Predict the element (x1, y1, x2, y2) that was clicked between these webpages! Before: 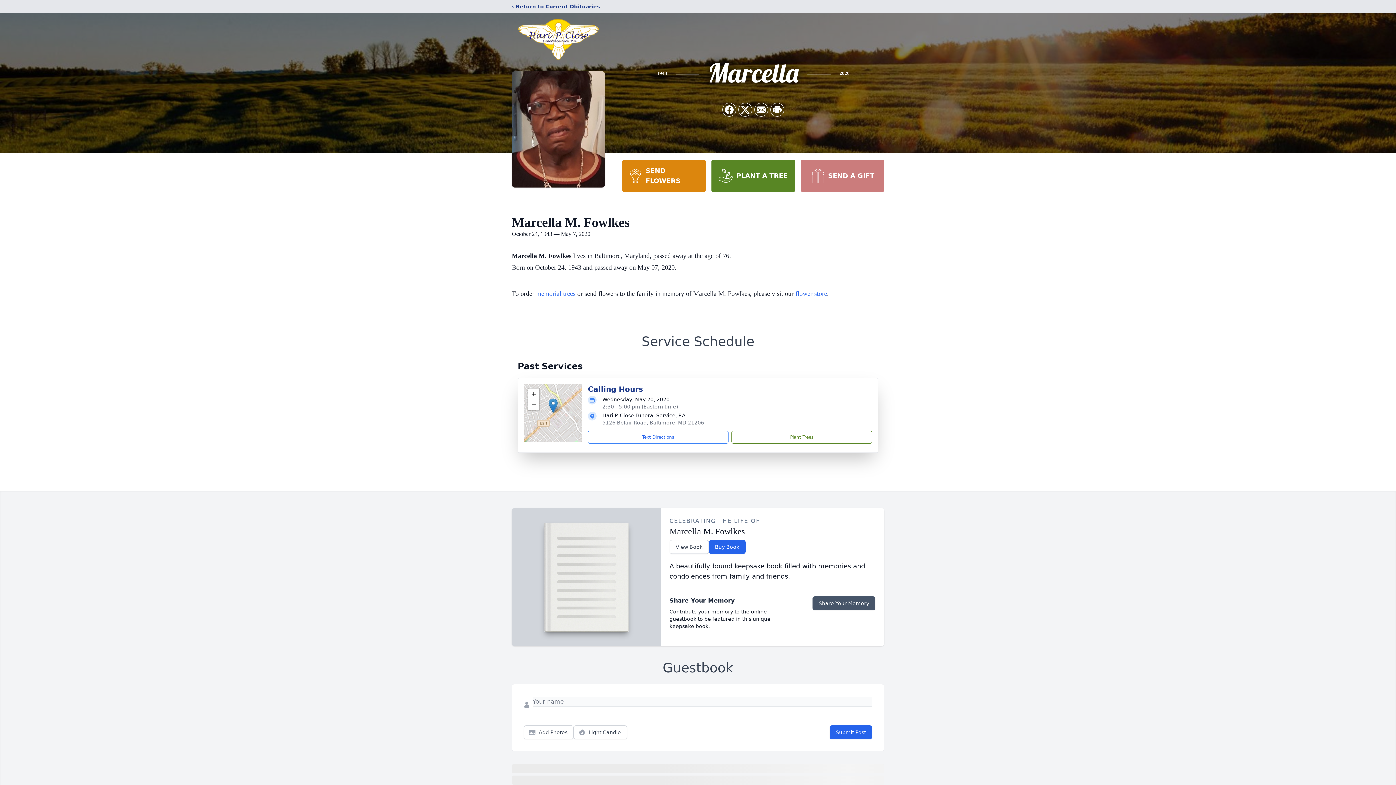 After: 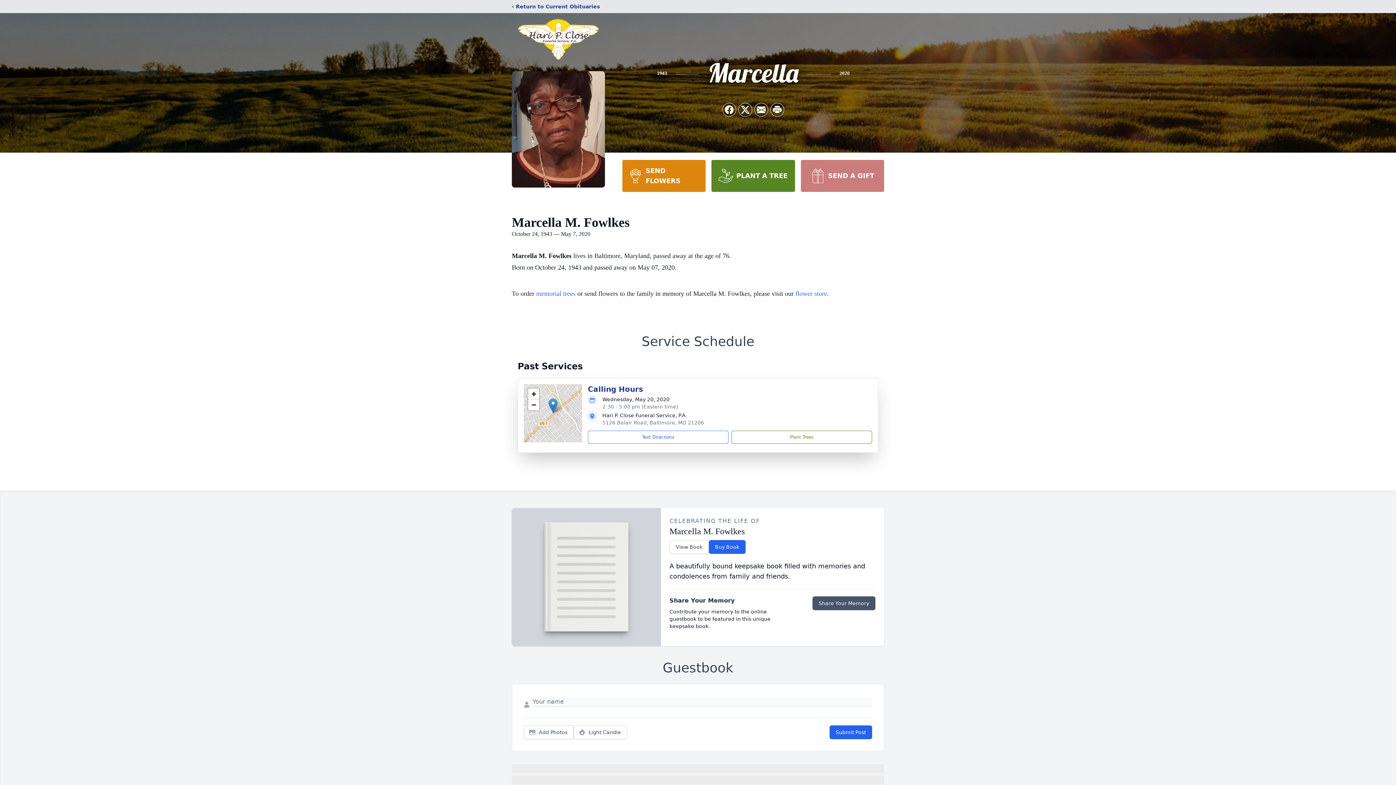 Action: bbox: (622, 160, 705, 192) label: SEND FLOWERS